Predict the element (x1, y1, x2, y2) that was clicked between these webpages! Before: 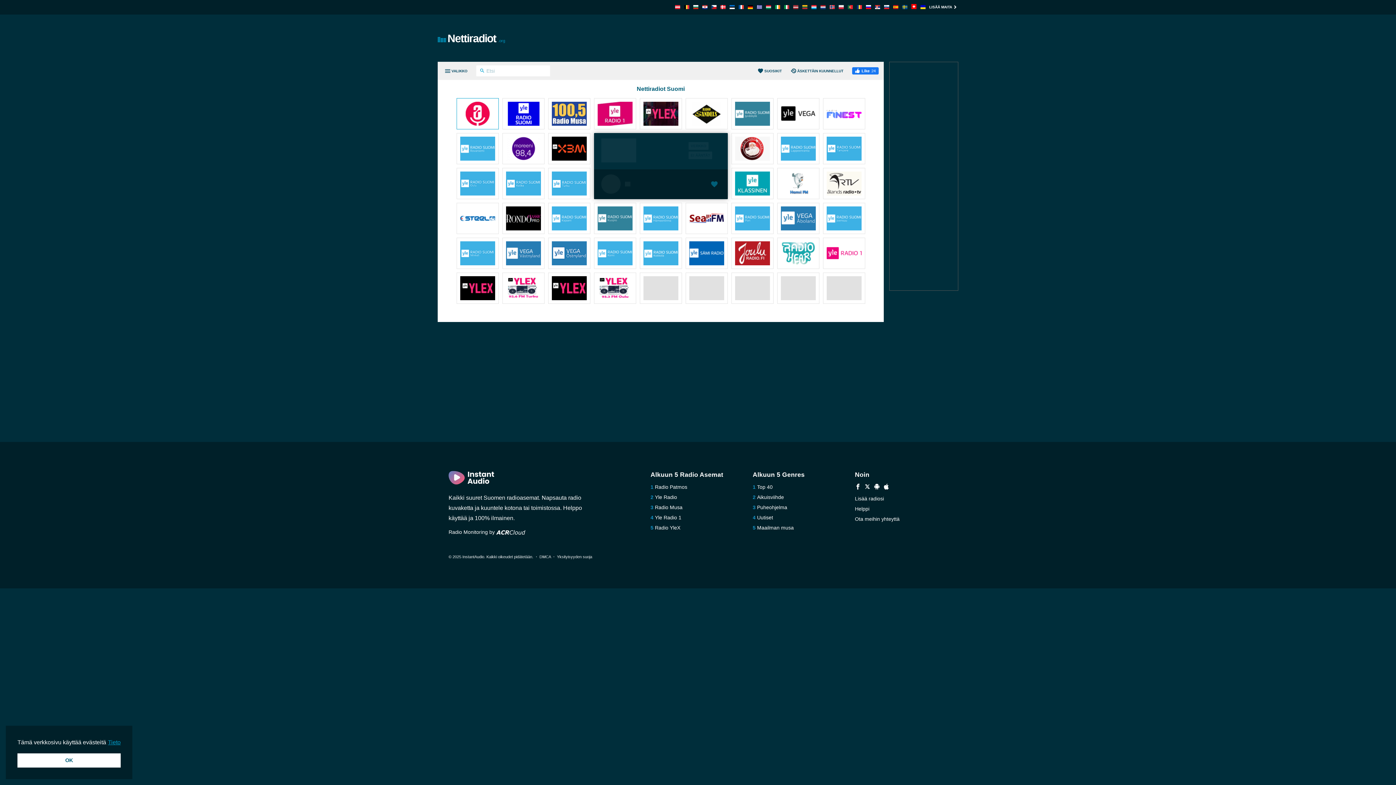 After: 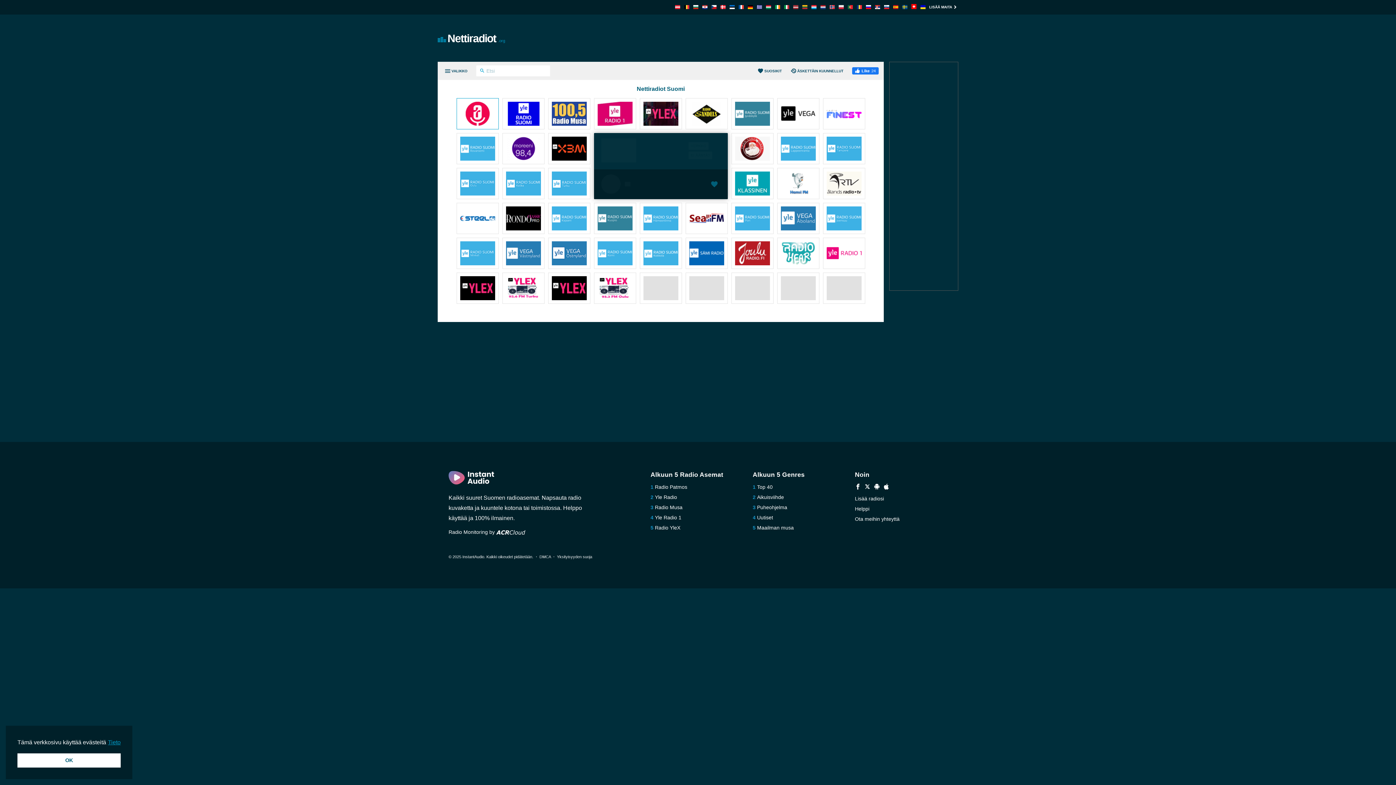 Action: bbox: (506, 206, 540, 232)